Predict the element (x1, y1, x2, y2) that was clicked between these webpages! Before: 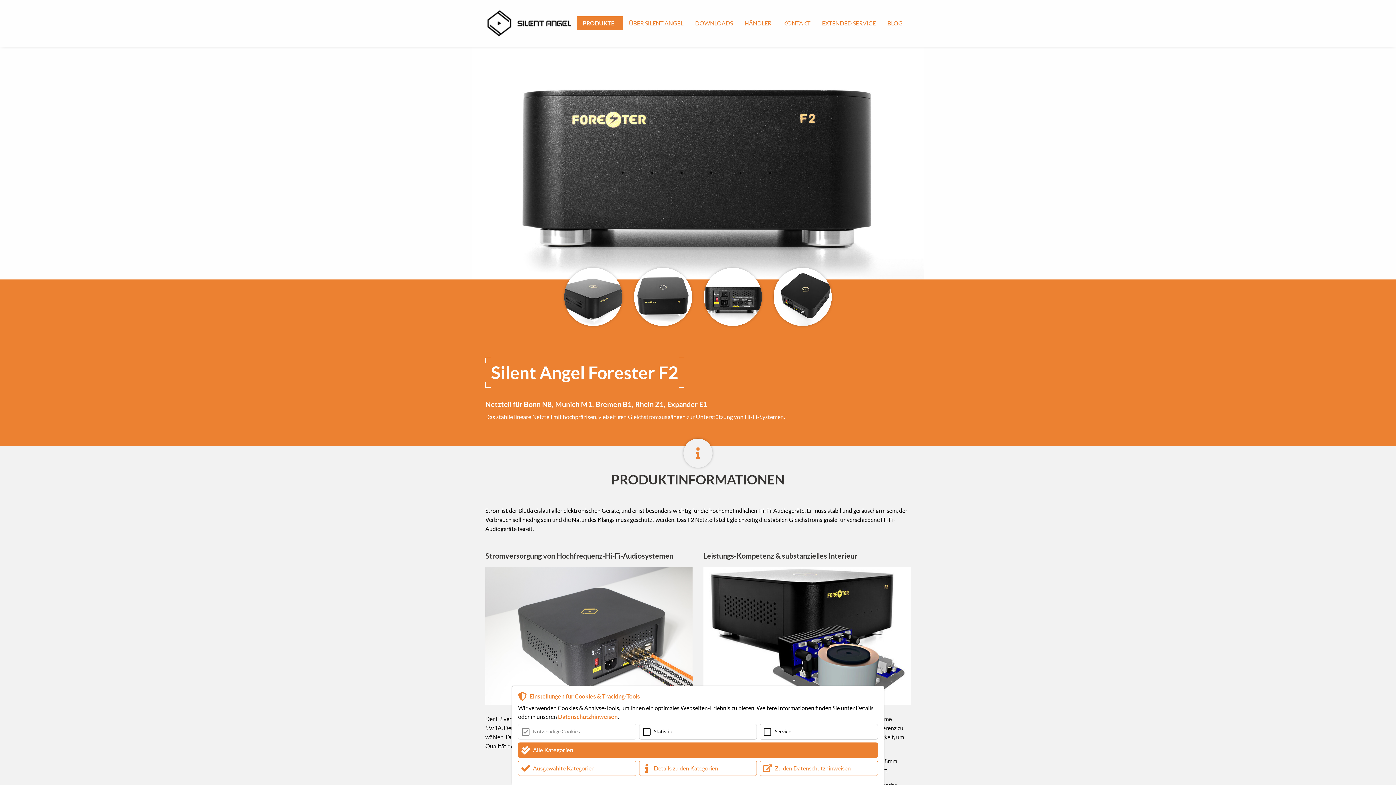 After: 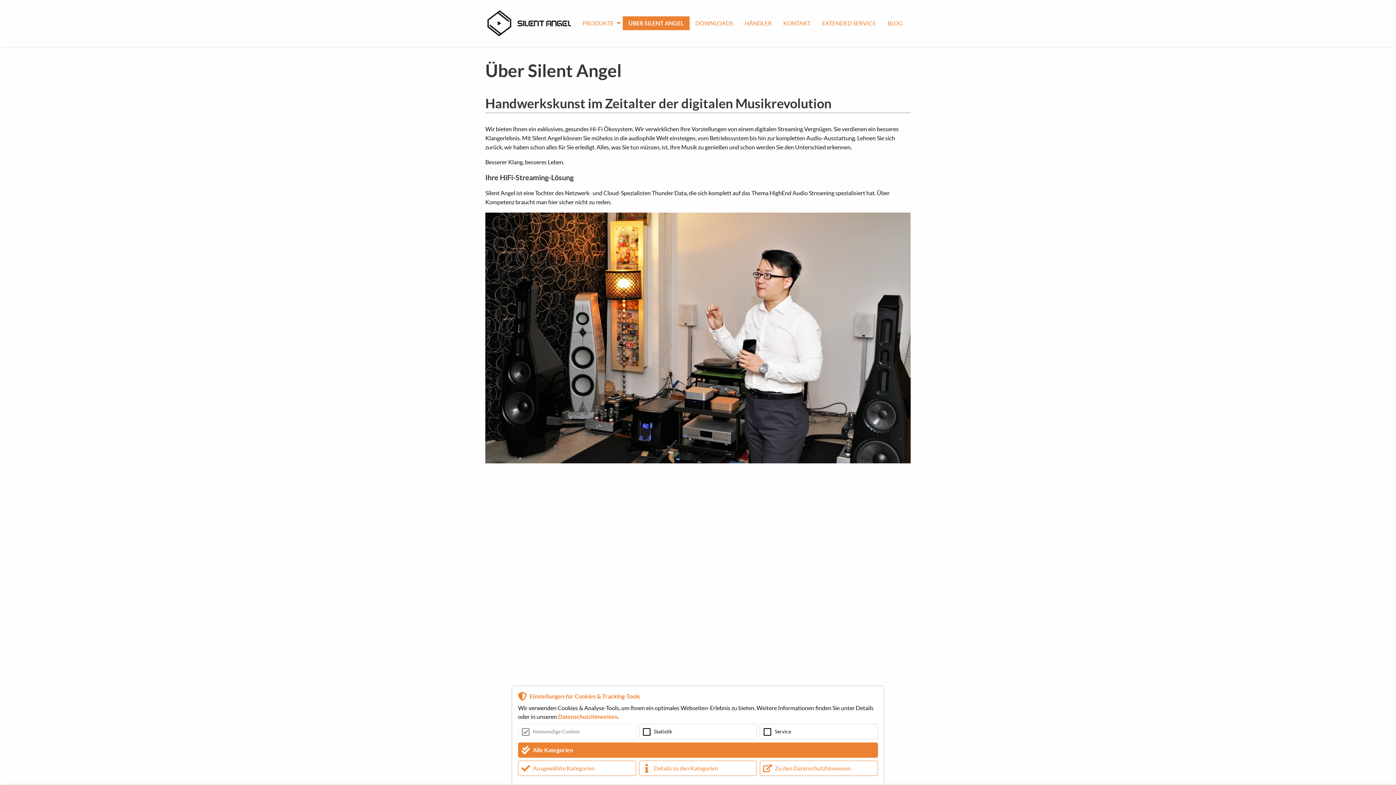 Action: label: ÜBER SILENT ANGEL bbox: (623, 16, 689, 30)